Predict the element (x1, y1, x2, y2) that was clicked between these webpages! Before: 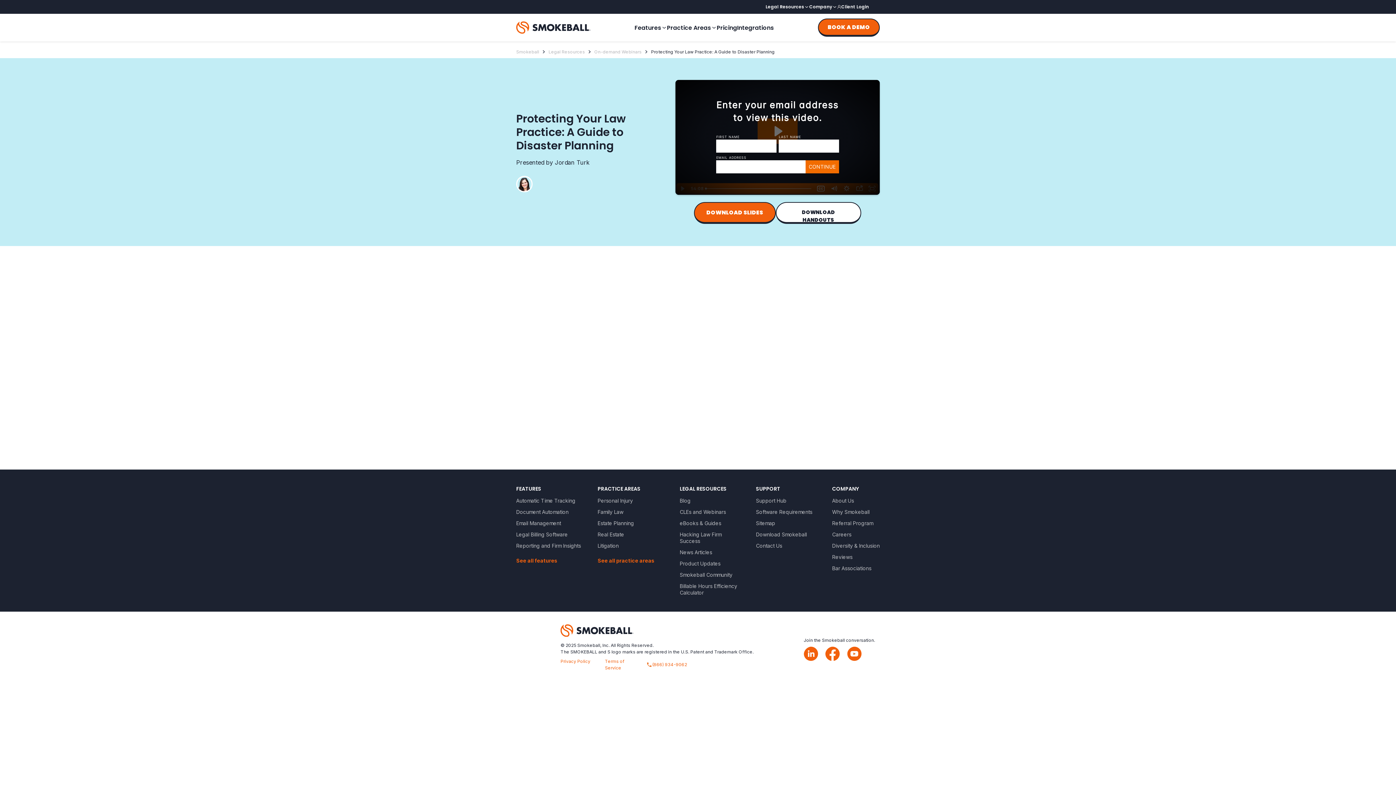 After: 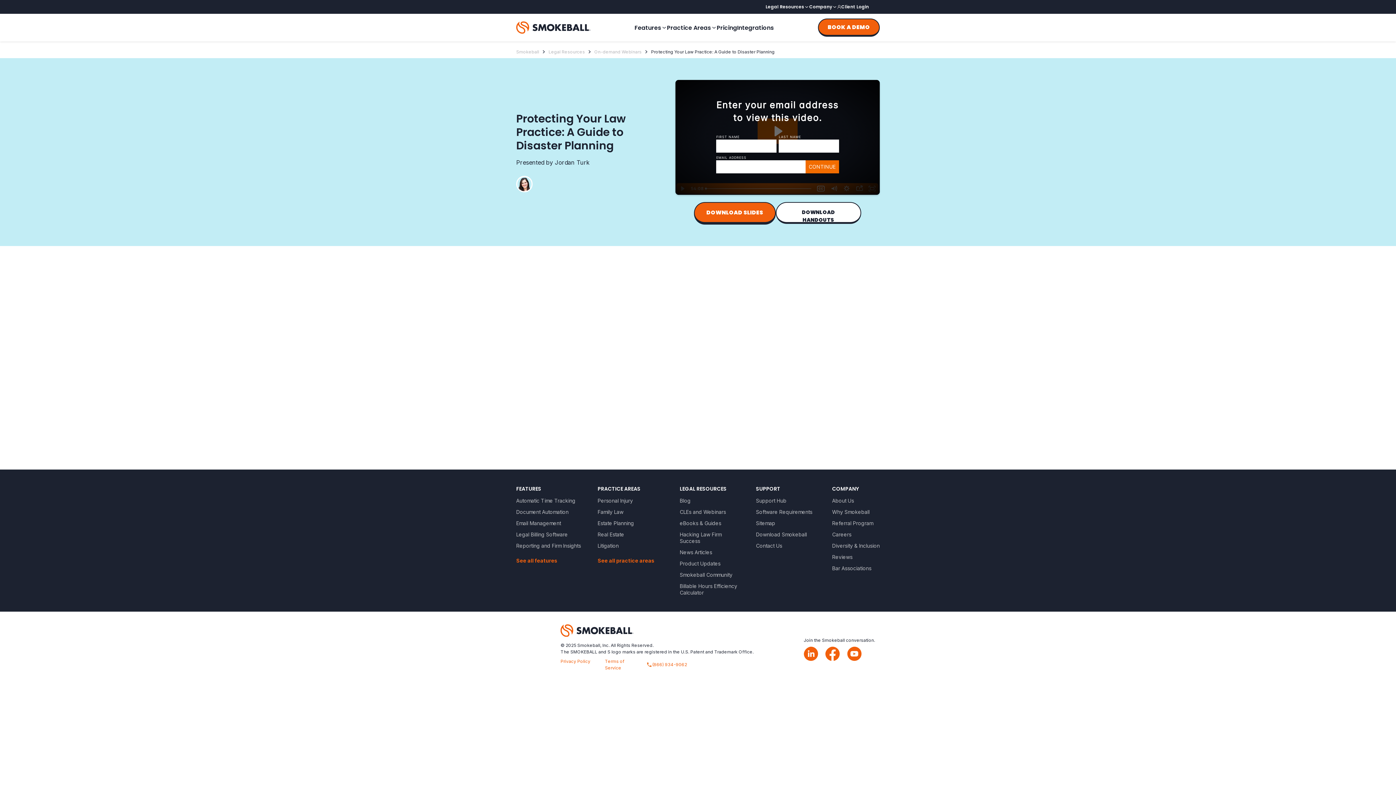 Action: label: DOWNLOAD SLIDES bbox: (694, 202, 775, 224)